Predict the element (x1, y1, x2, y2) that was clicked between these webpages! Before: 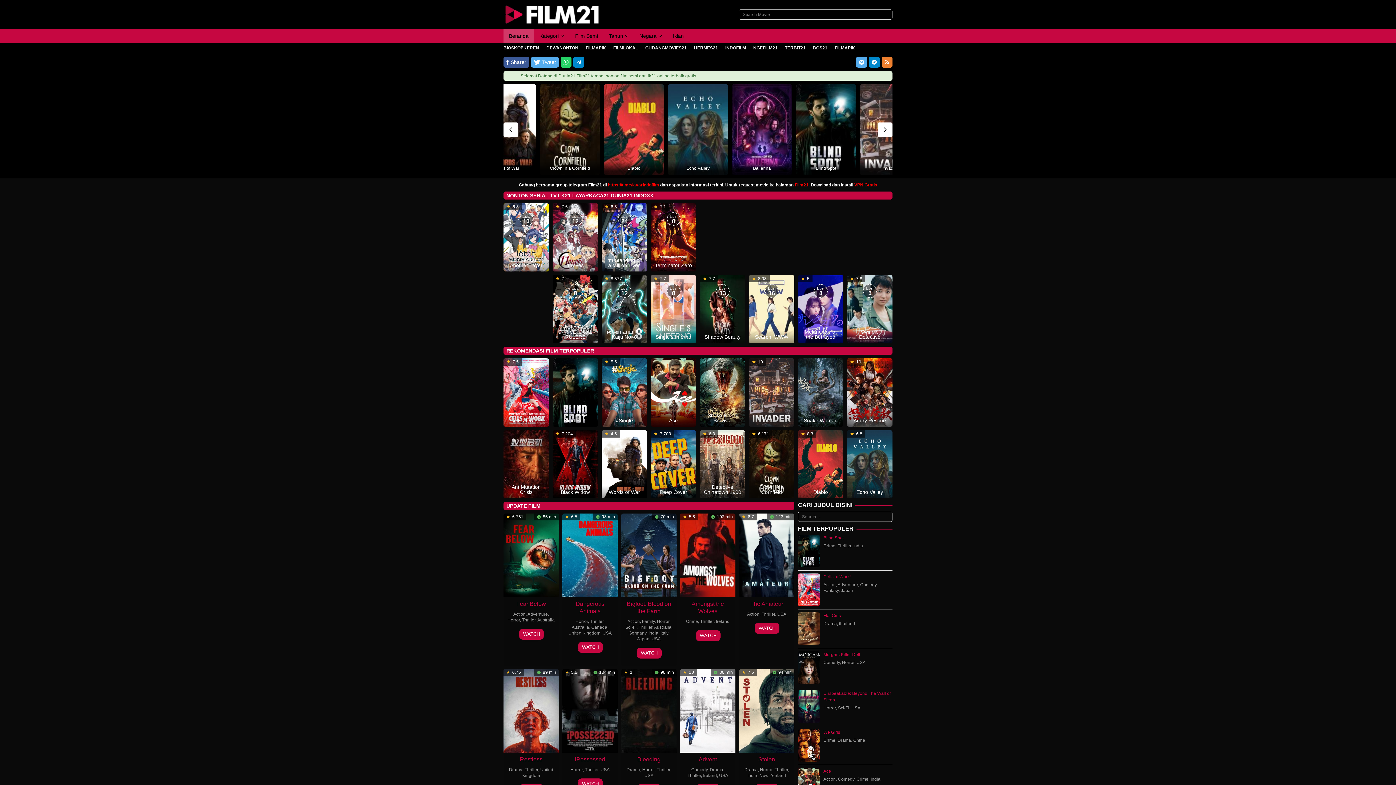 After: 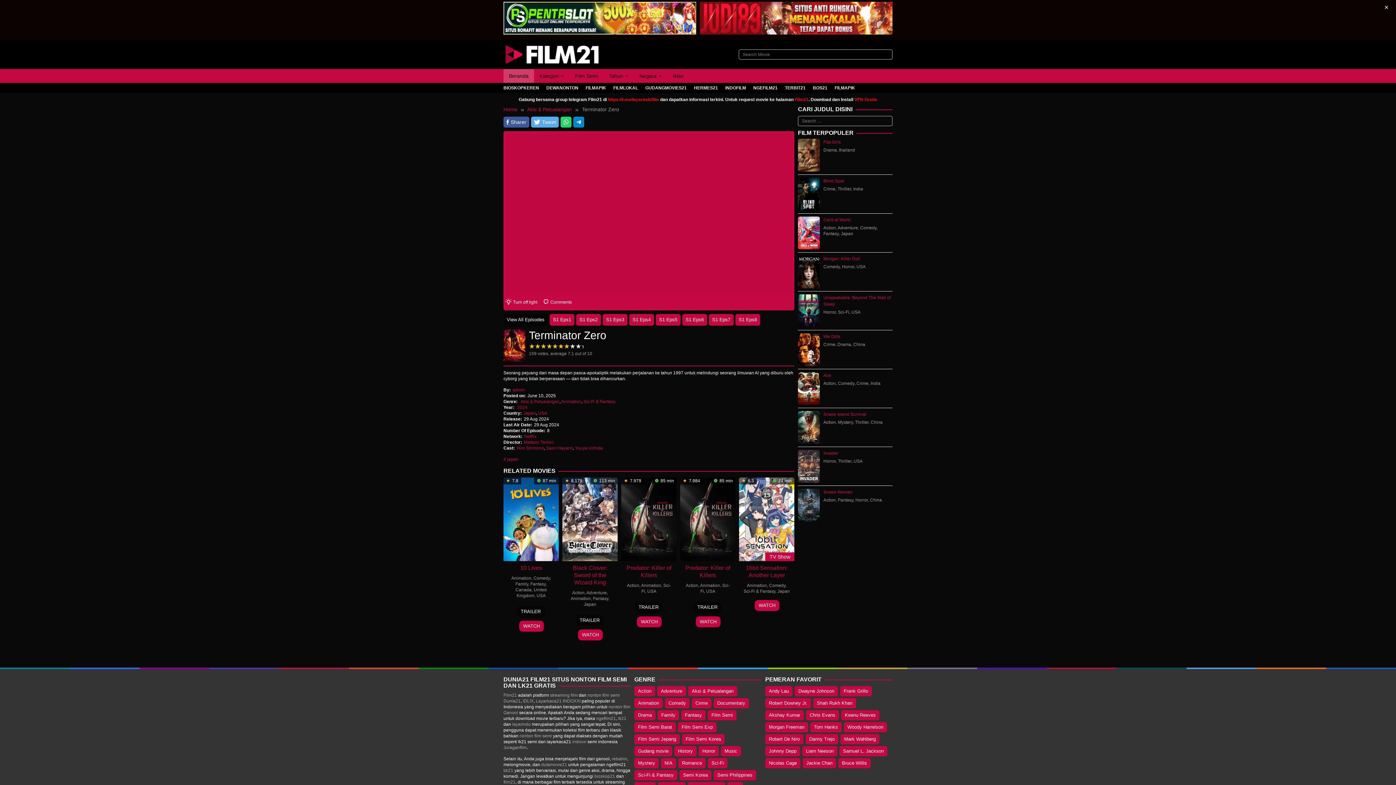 Action: label: Terminator Zero bbox: (654, 262, 692, 267)